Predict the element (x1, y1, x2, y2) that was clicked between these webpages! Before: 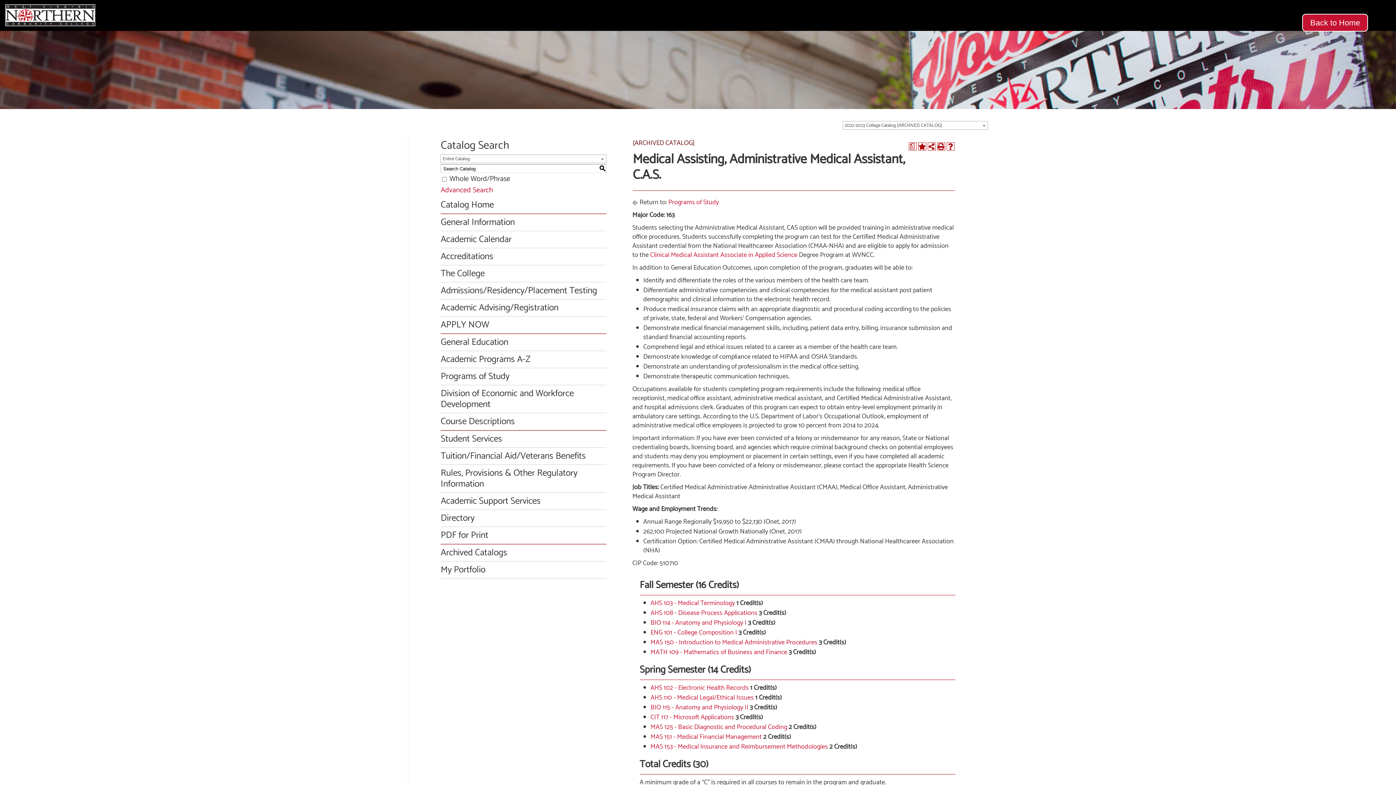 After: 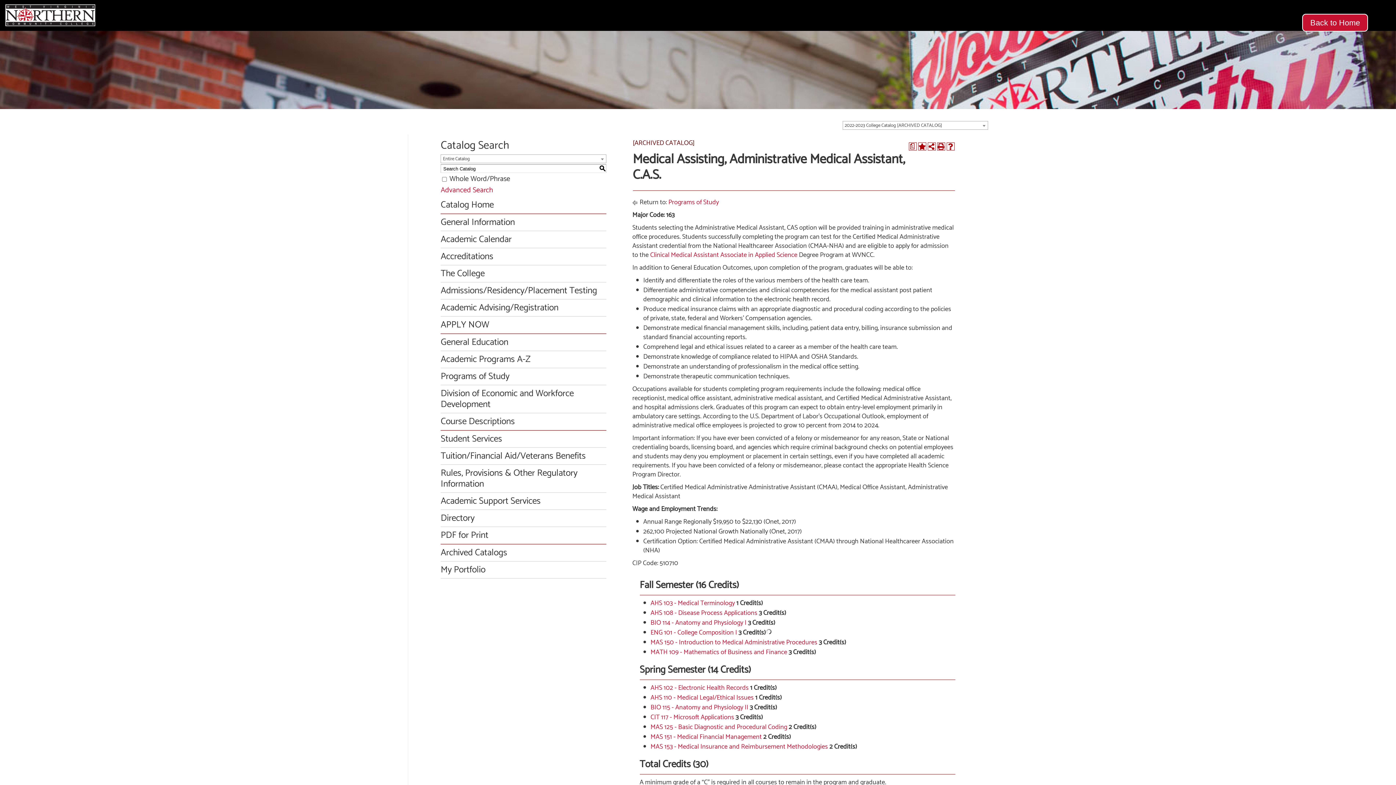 Action: label: ENG 101 - College Composition I bbox: (650, 627, 737, 638)